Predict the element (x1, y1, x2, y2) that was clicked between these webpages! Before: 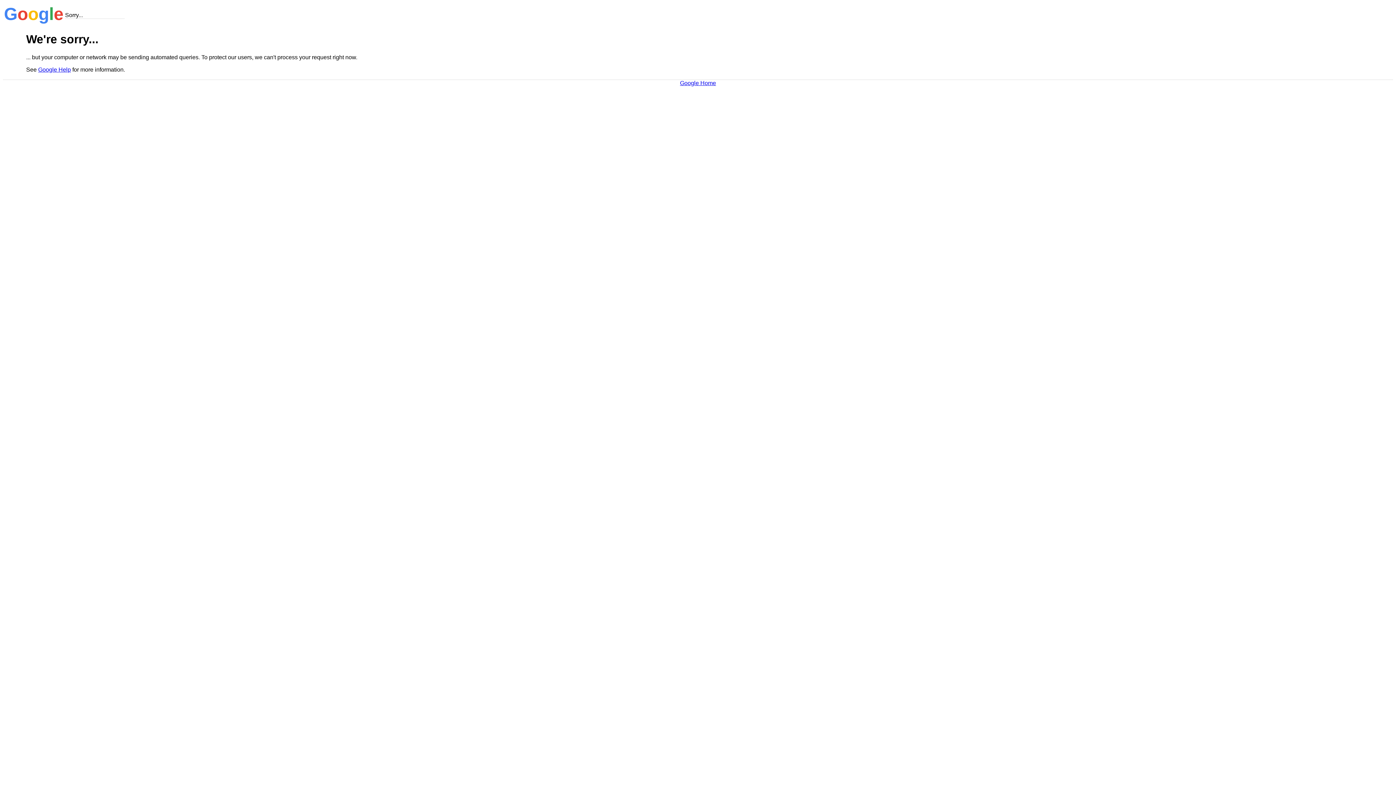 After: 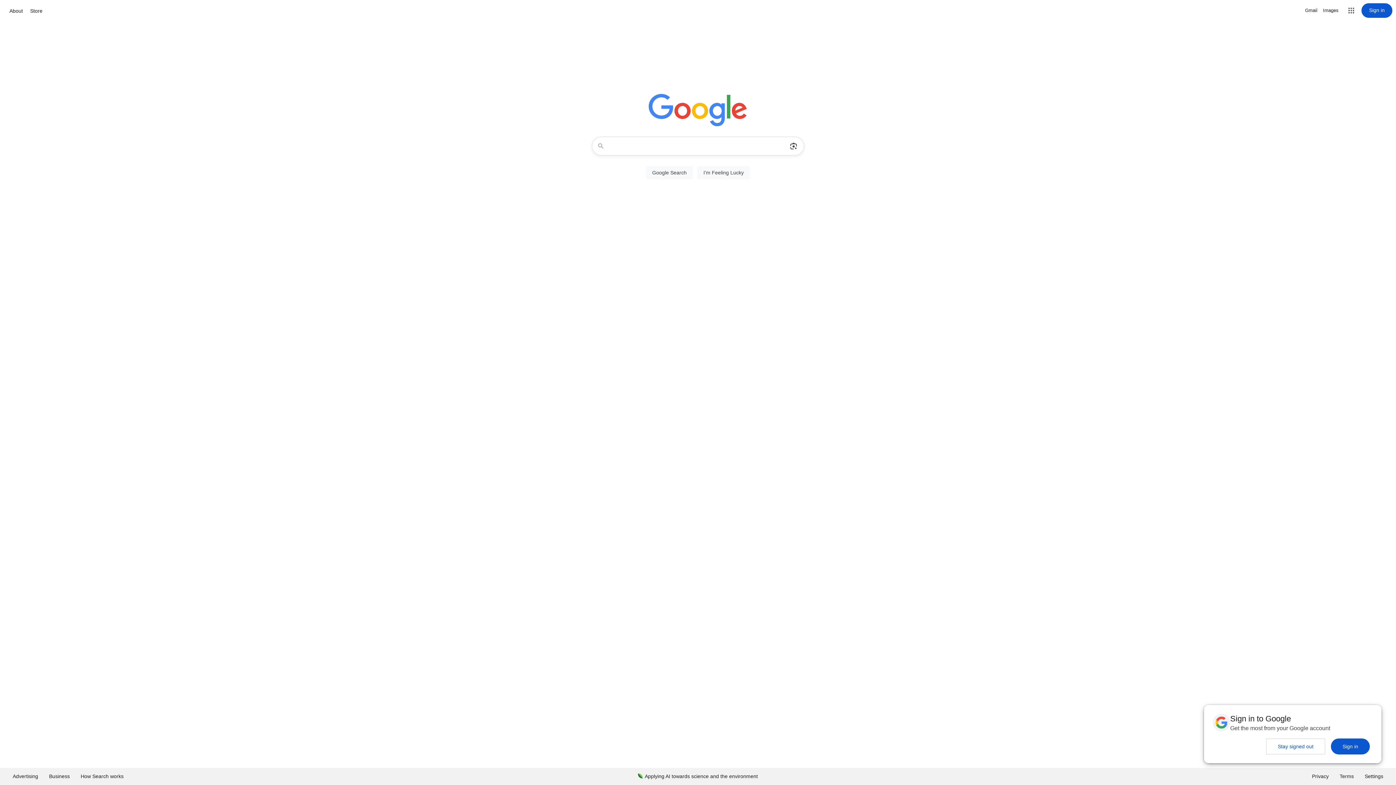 Action: bbox: (680, 79, 716, 86) label: Google Home